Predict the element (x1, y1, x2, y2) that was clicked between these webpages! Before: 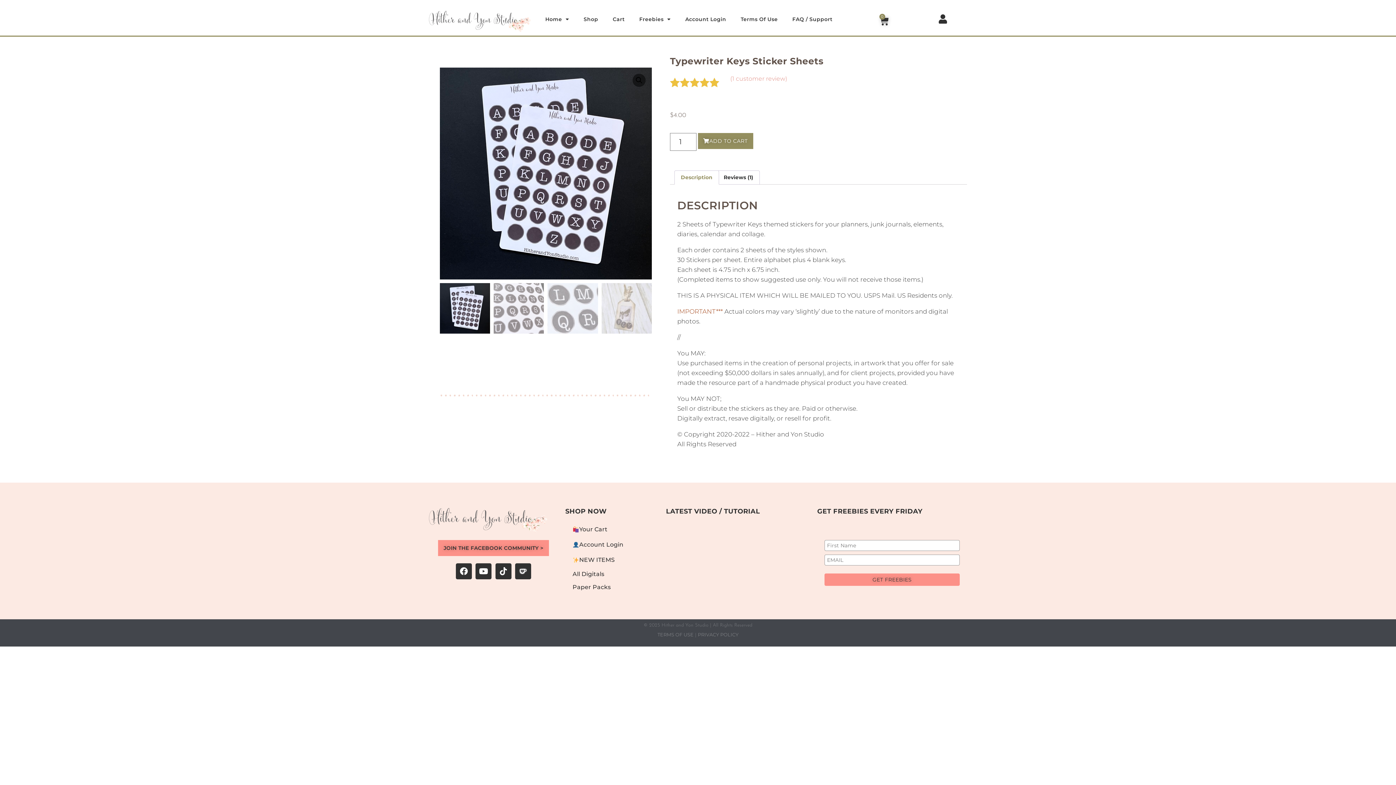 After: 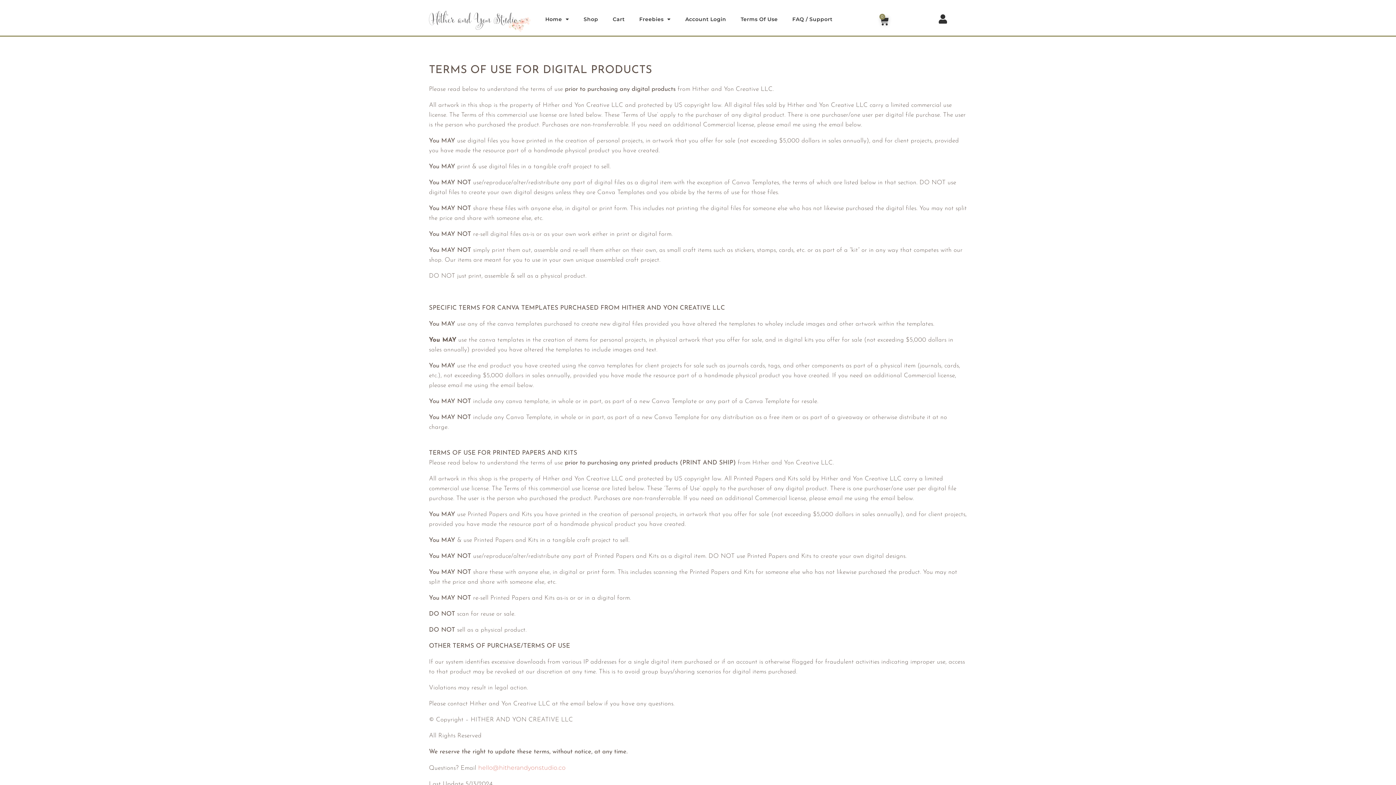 Action: label: Terms Of Use bbox: (733, 10, 785, 27)